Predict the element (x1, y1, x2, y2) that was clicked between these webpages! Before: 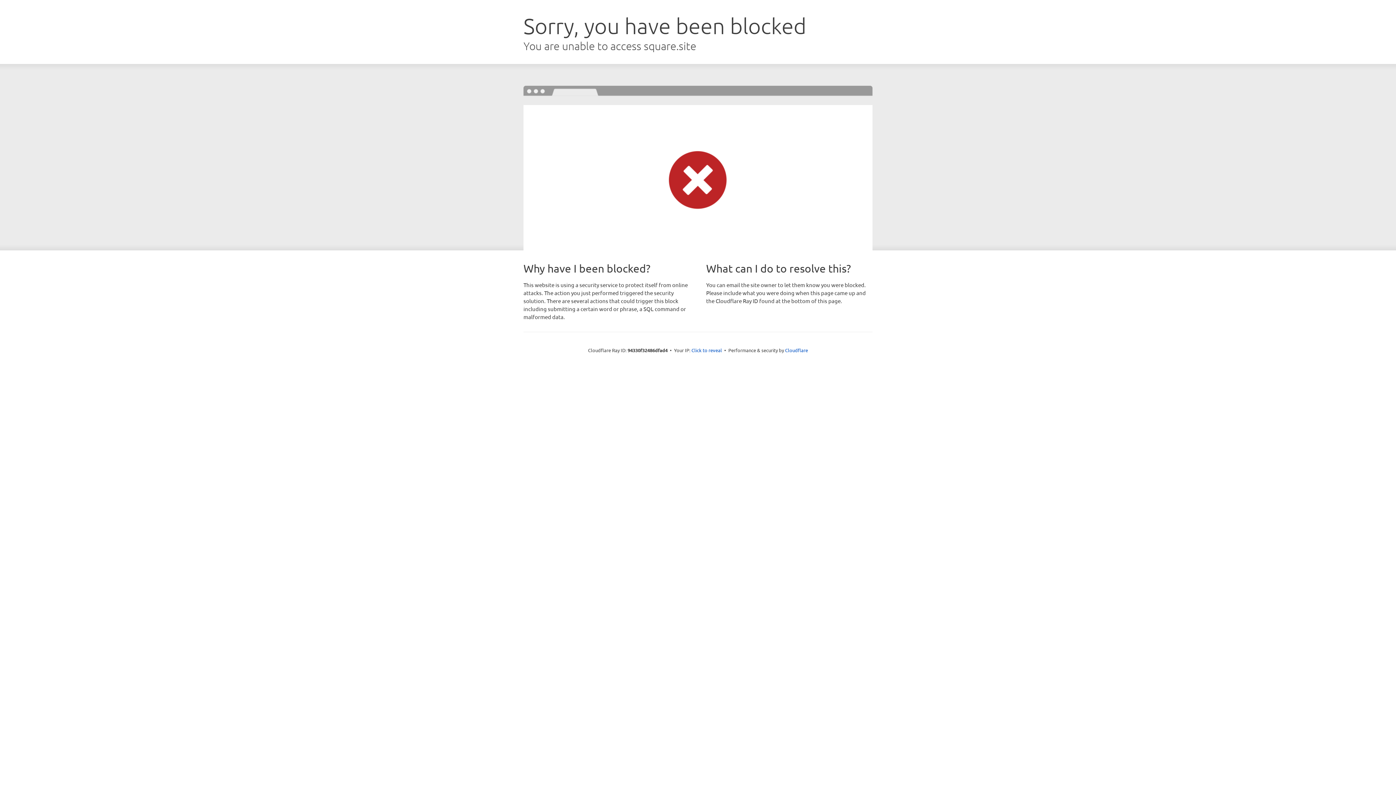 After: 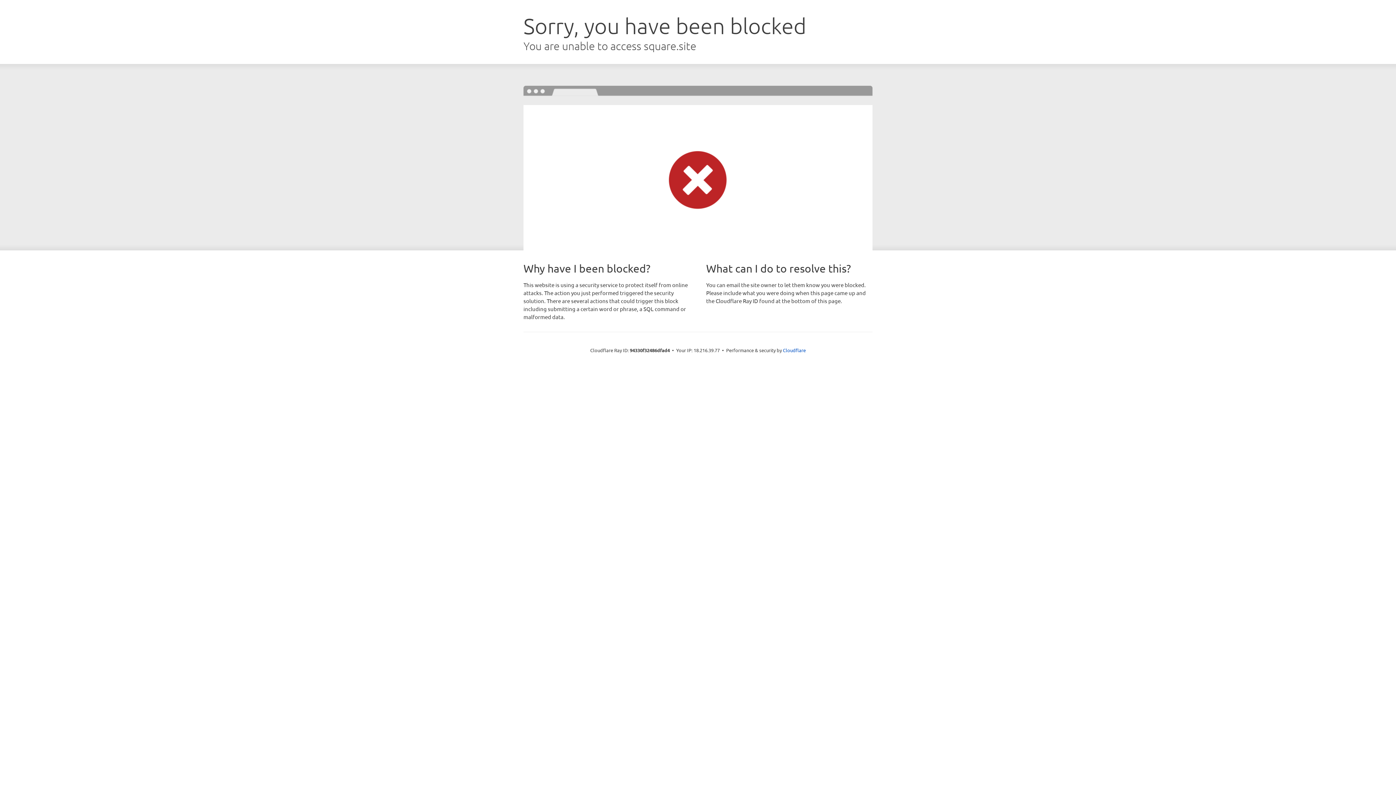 Action: label: Click to reveal bbox: (691, 346, 722, 353)